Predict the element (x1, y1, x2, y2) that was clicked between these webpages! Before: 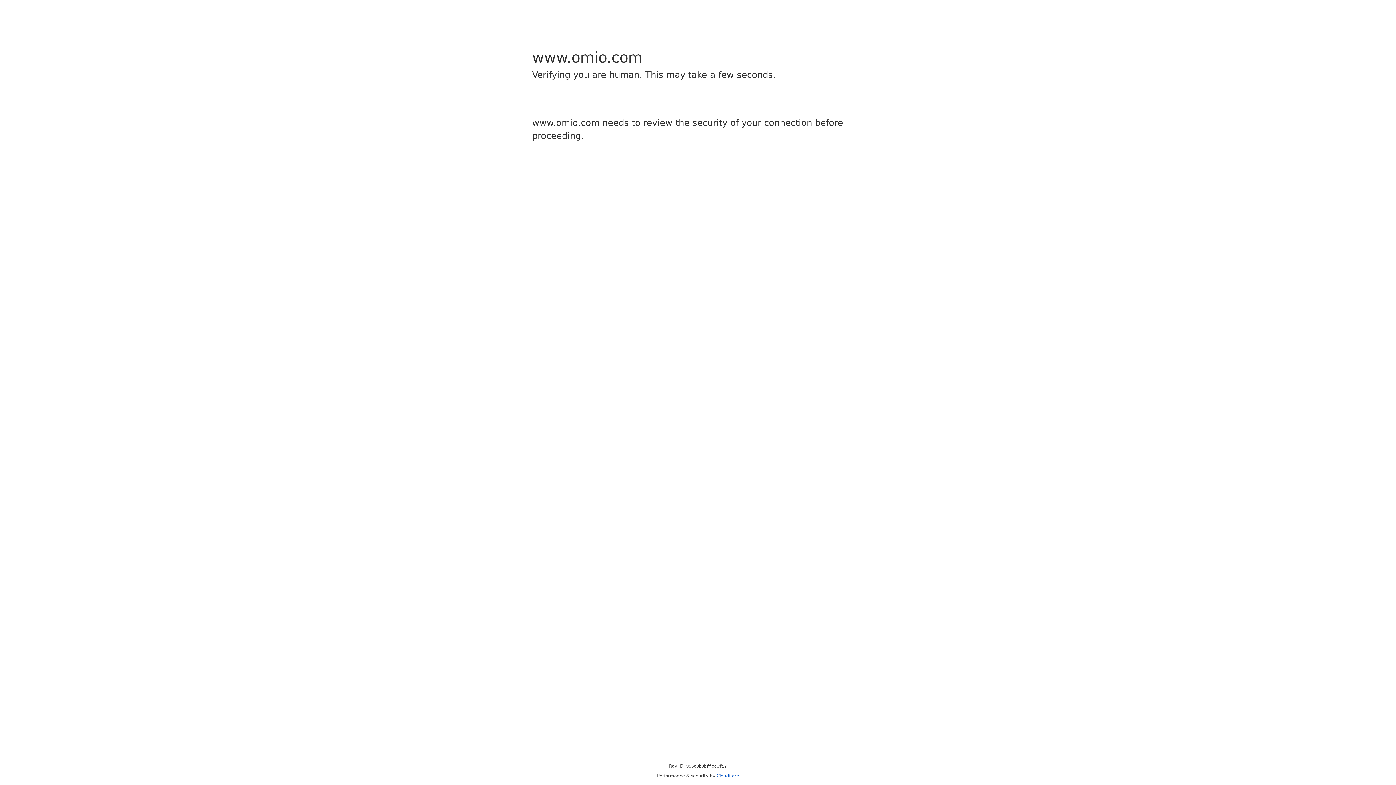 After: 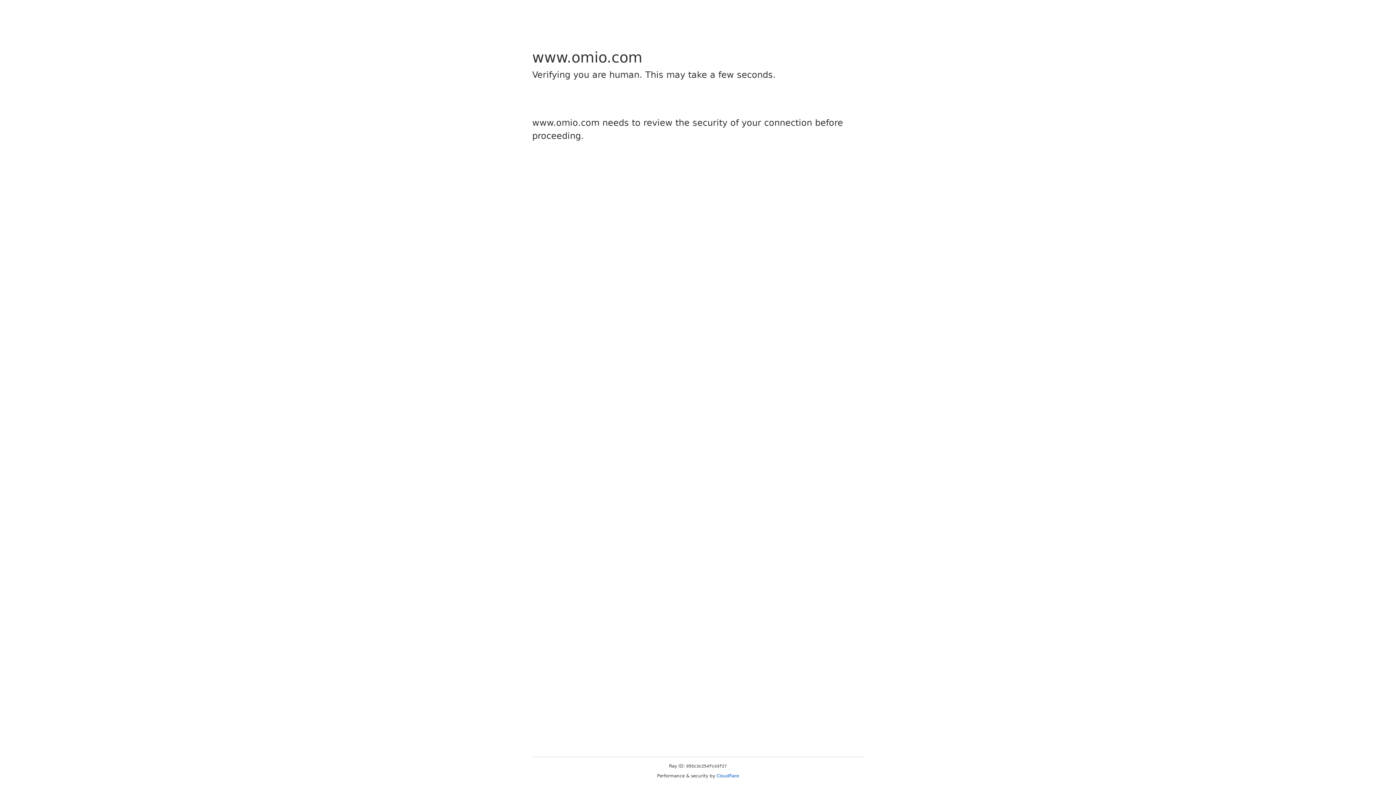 Action: label: Cloudflare bbox: (716, 773, 739, 778)